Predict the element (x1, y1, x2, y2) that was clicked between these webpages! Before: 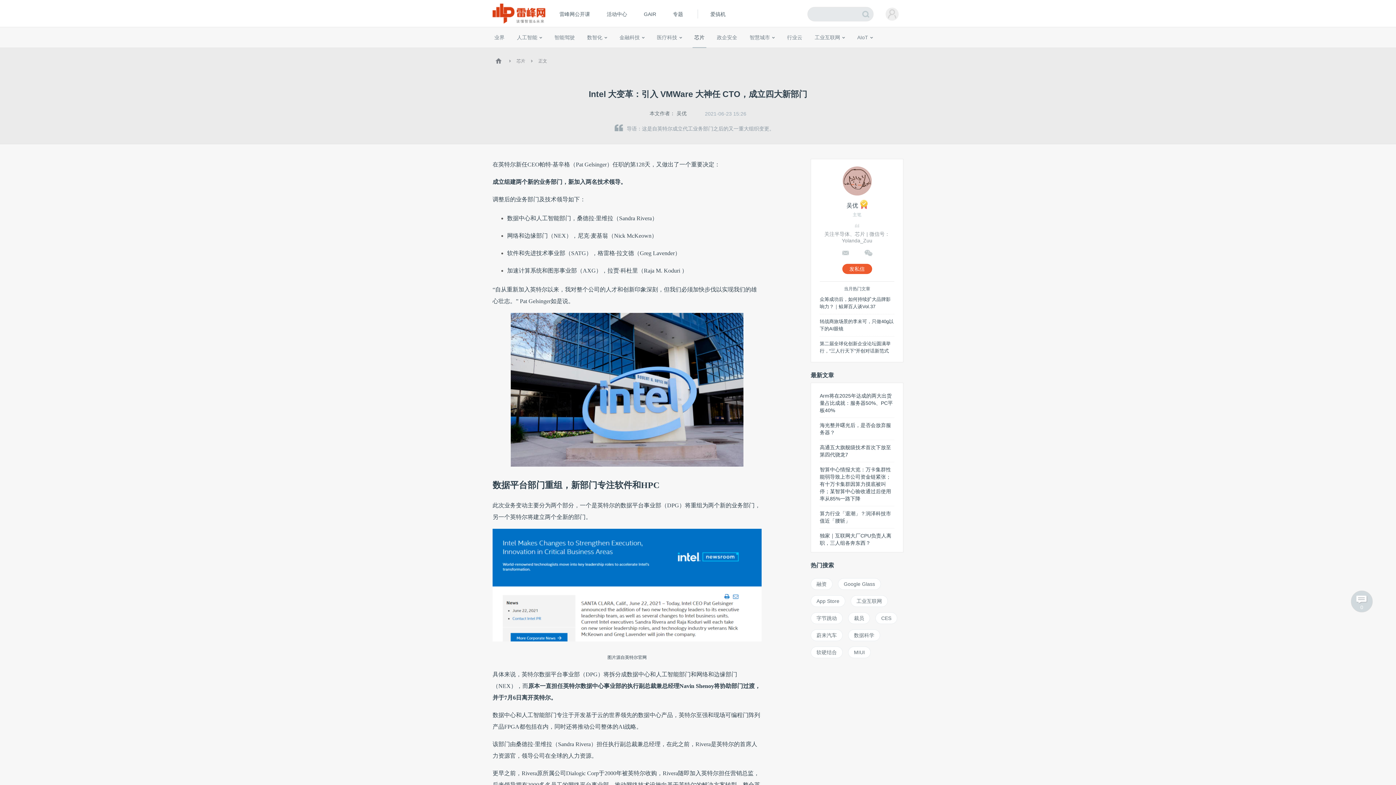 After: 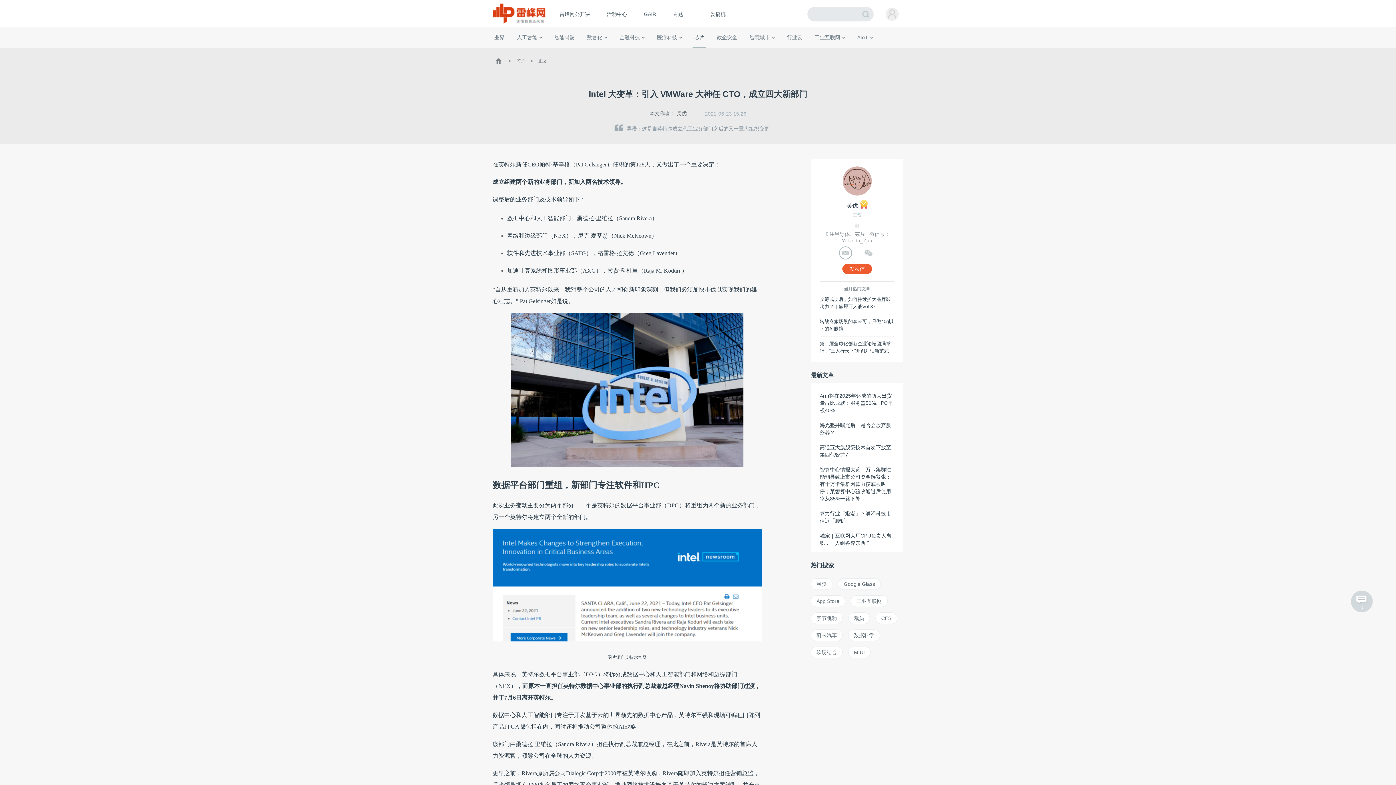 Action: bbox: (840, 247, 851, 258)